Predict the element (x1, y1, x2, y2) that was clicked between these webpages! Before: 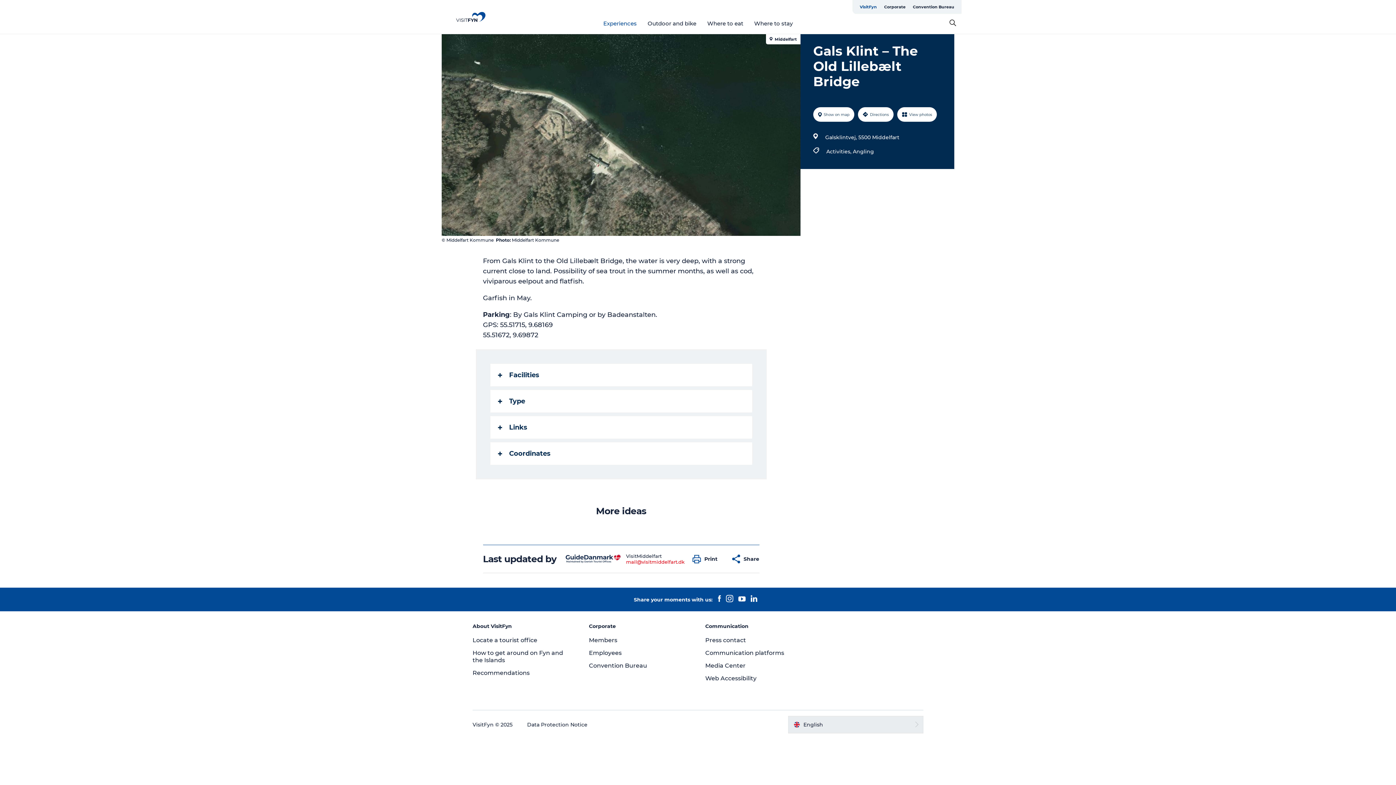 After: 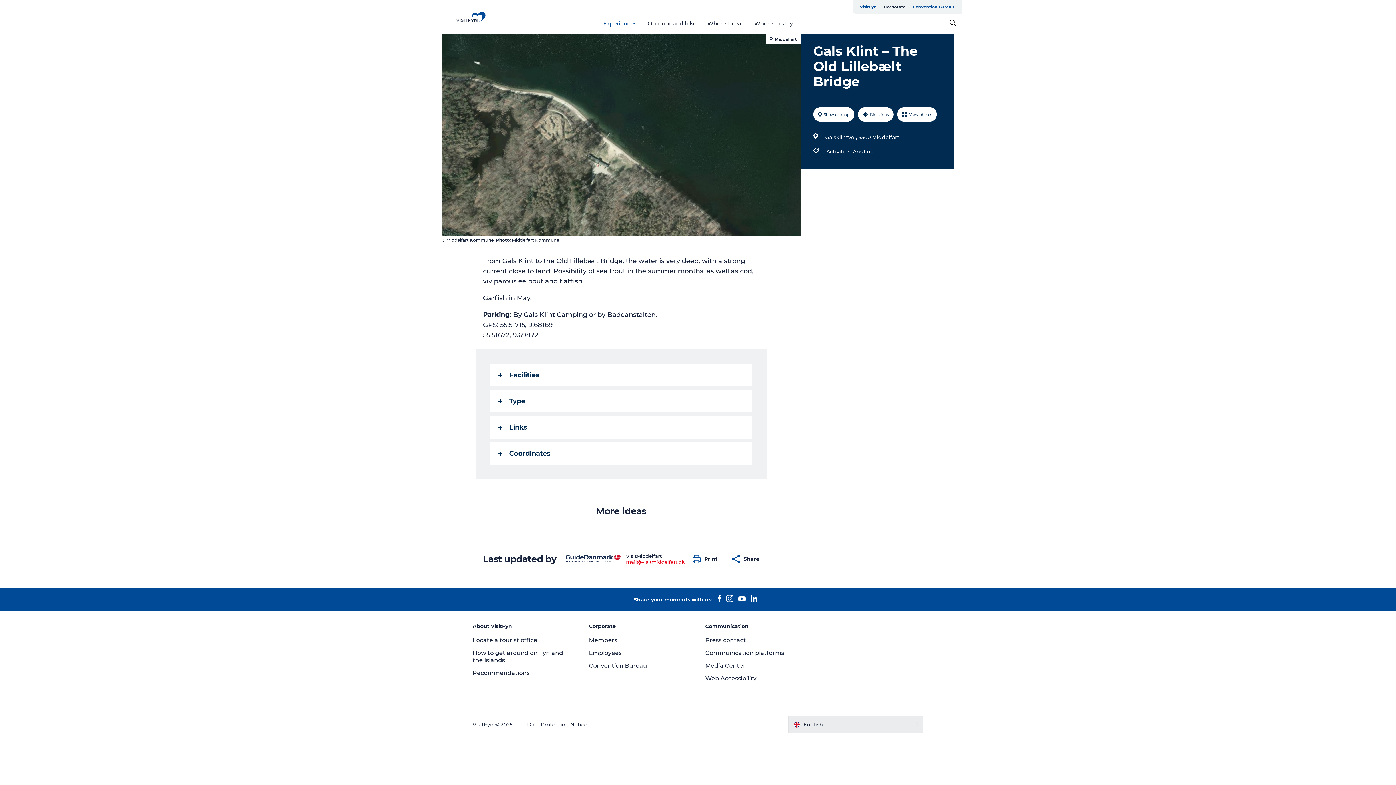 Action: bbox: (909, 0, 958, 13) label: Convention Bureau